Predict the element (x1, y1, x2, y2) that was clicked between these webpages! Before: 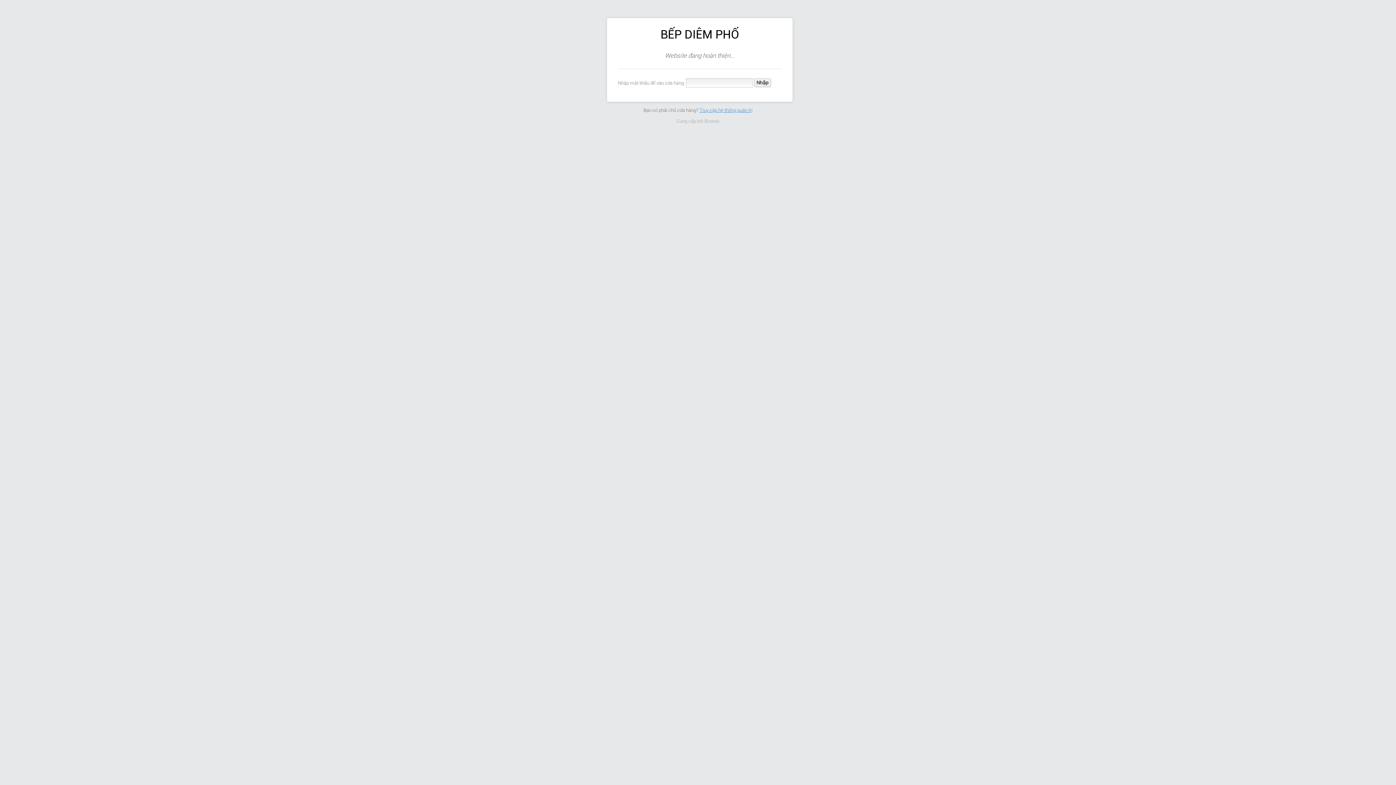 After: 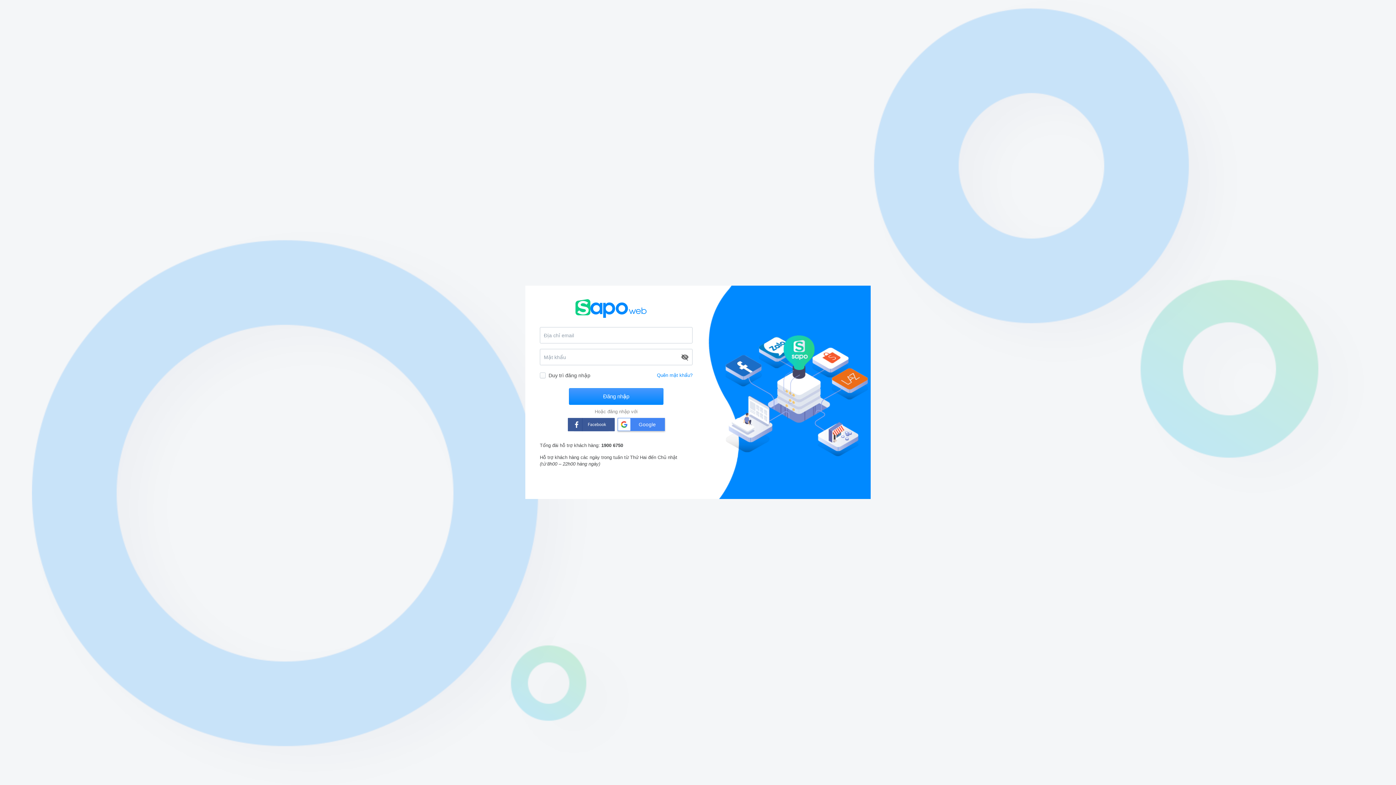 Action: bbox: (699, 107, 752, 112) label: Truy cập hệ thống quản trị